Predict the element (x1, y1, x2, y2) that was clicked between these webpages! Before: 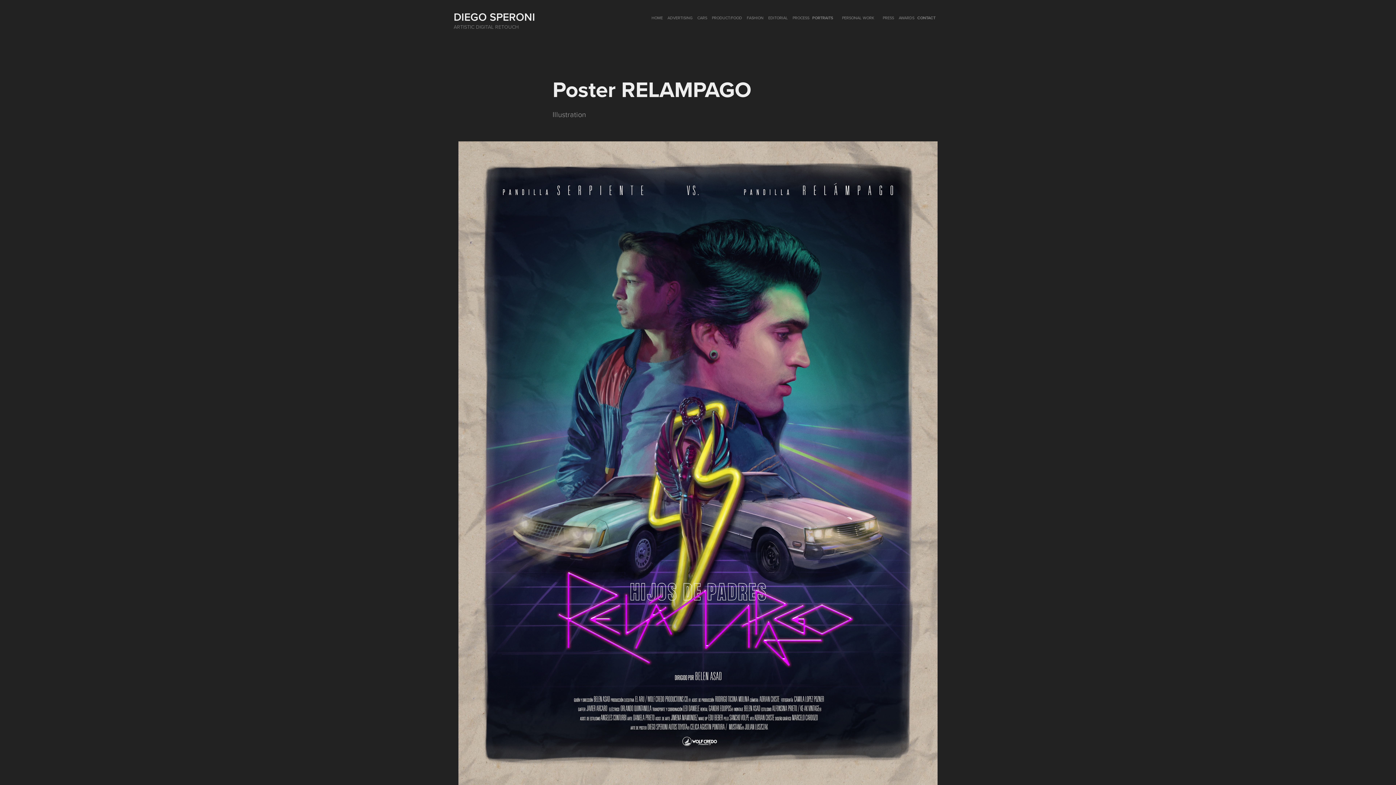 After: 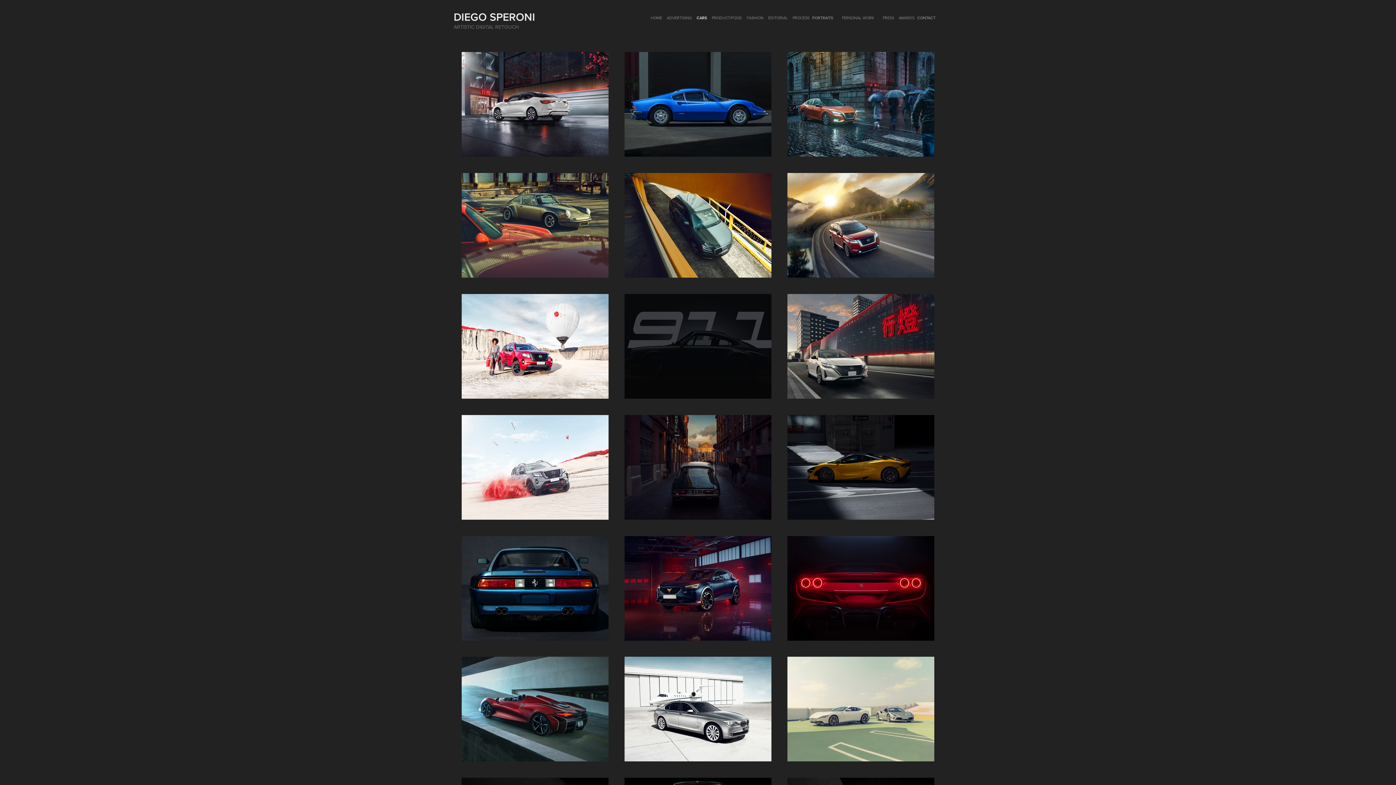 Action: label: CARS bbox: (697, 14, 707, 20)